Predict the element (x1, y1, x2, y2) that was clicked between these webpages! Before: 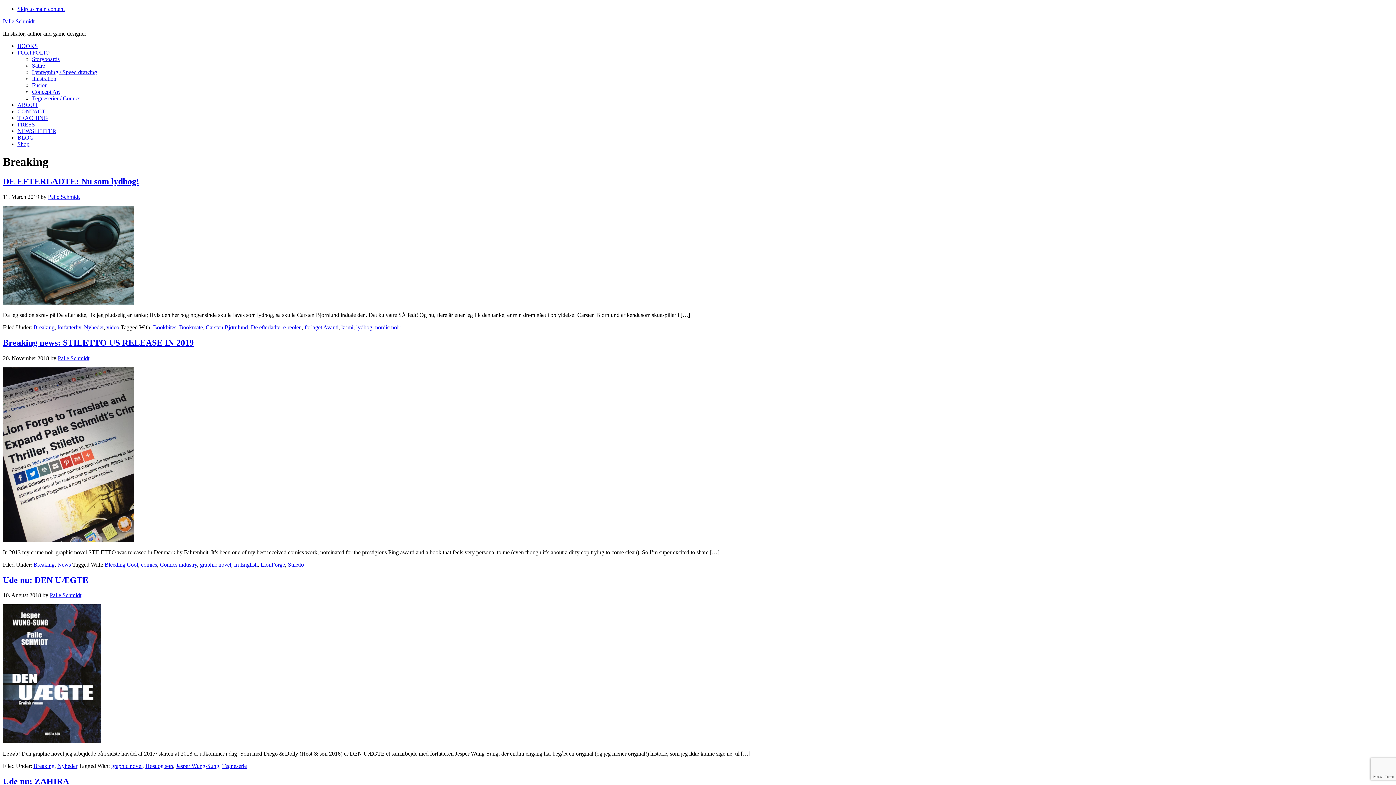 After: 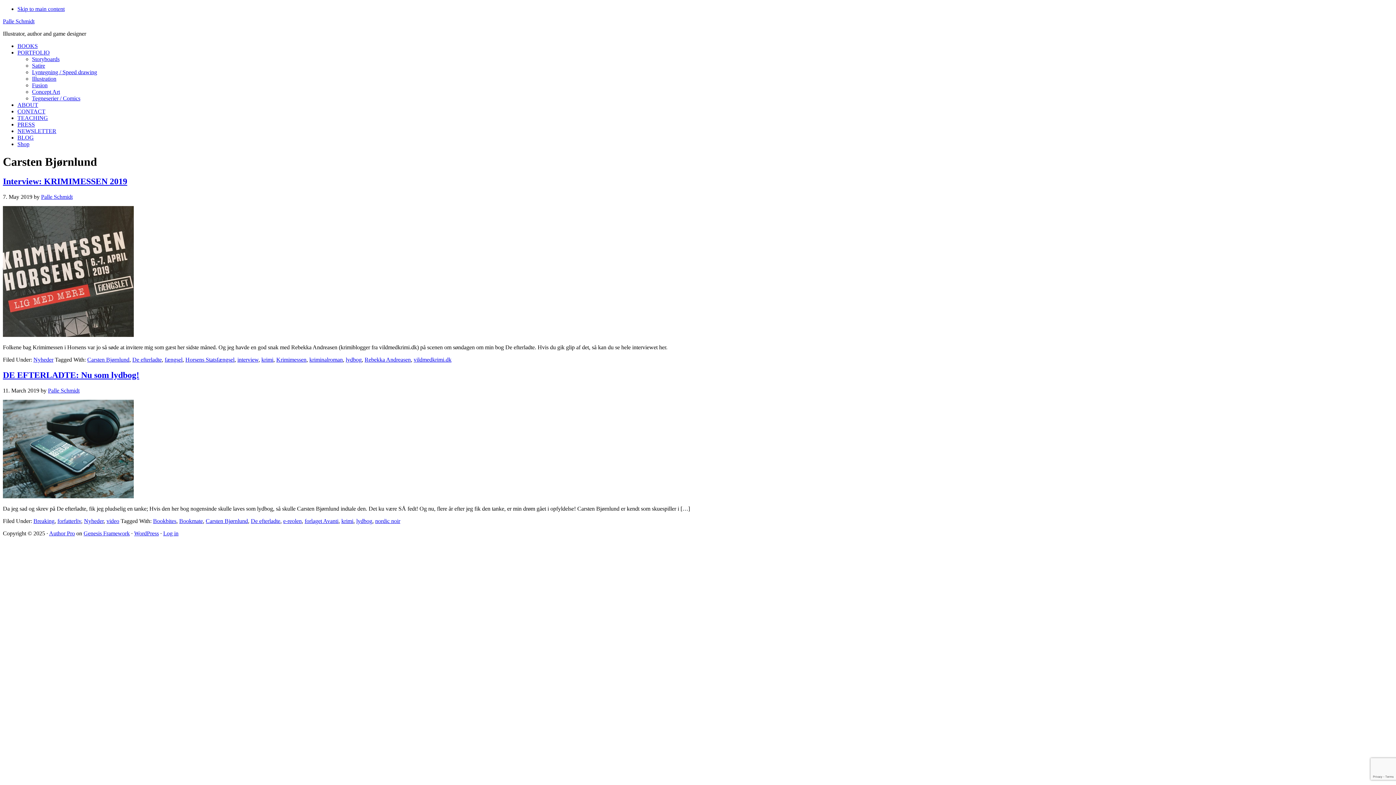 Action: label: Carsten Bjørnlund bbox: (205, 324, 248, 330)